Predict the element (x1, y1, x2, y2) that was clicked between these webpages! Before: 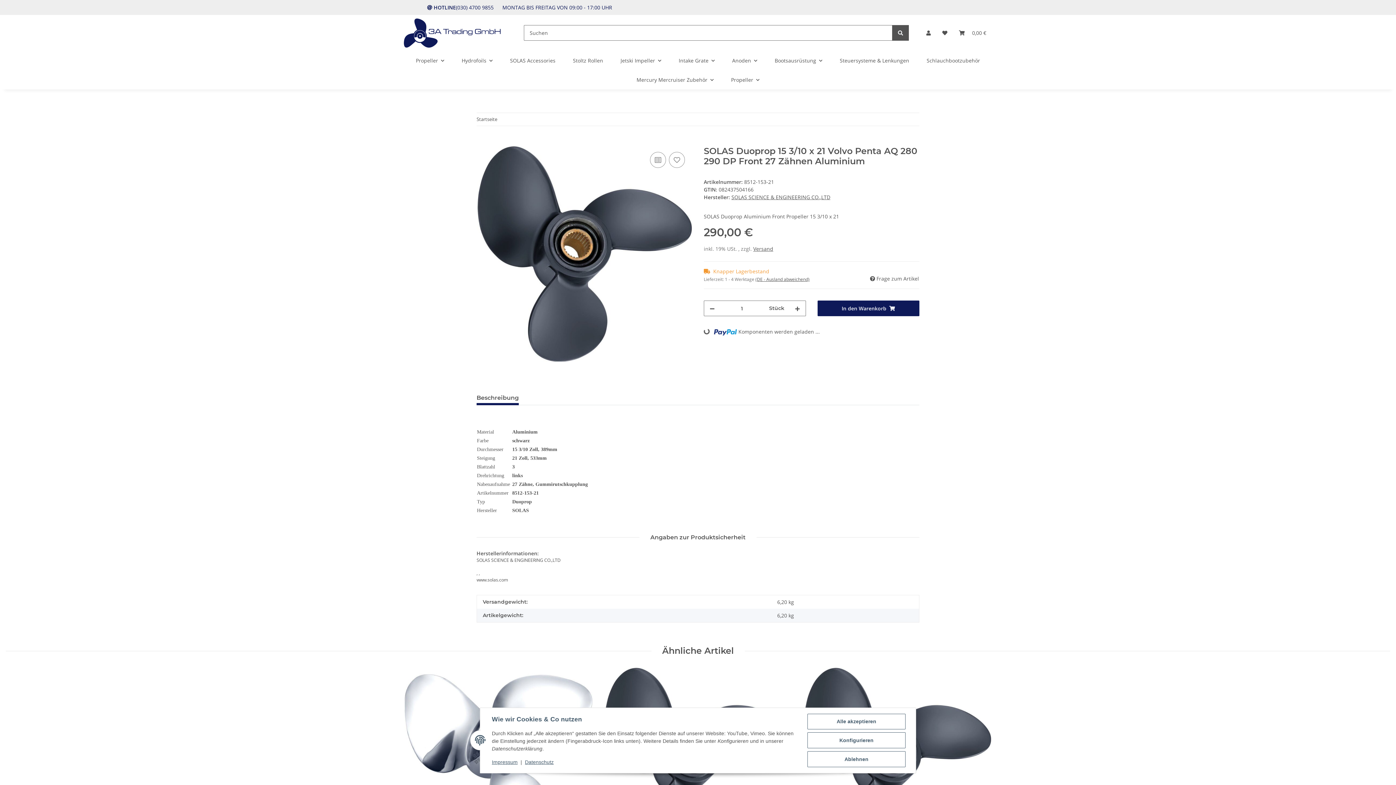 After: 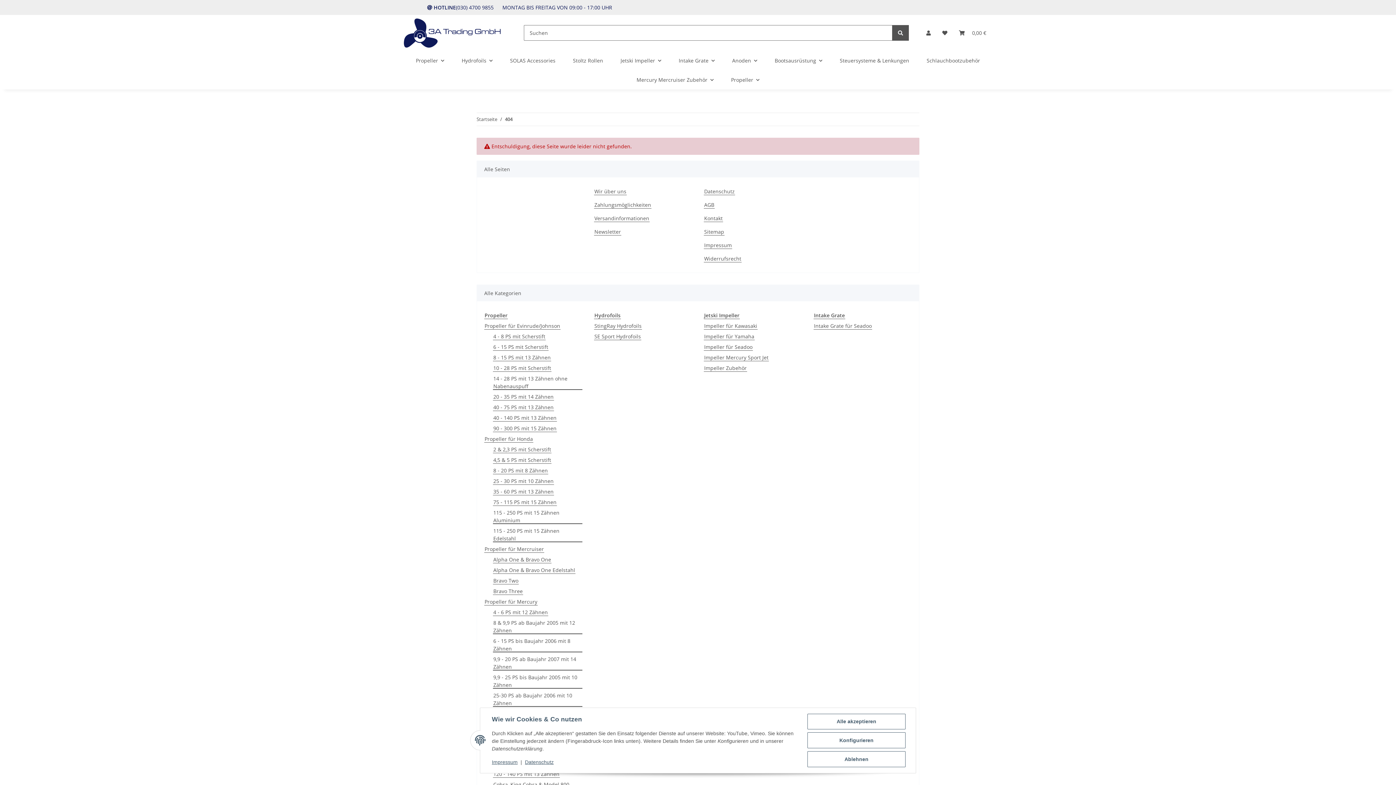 Action: label: Suchen bbox: (892, 25, 909, 40)